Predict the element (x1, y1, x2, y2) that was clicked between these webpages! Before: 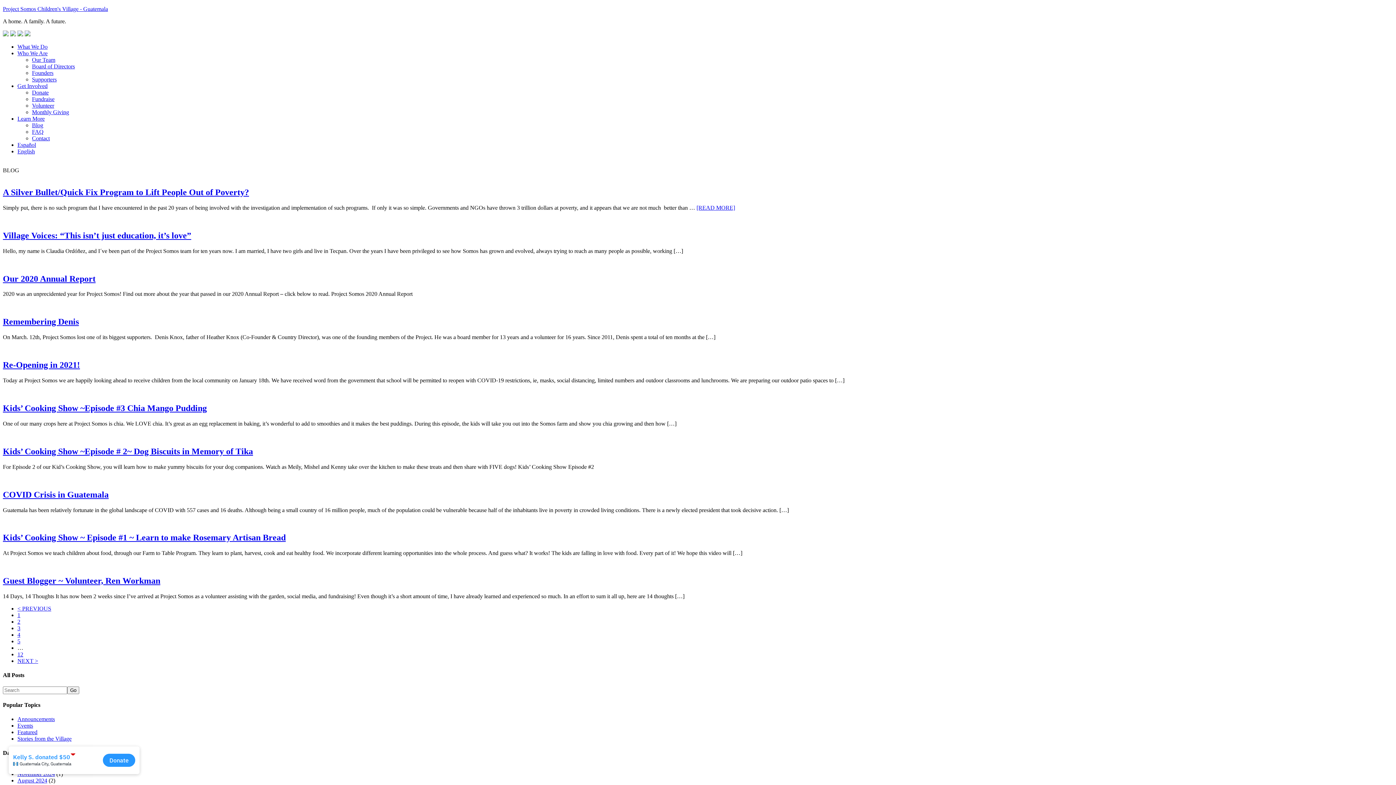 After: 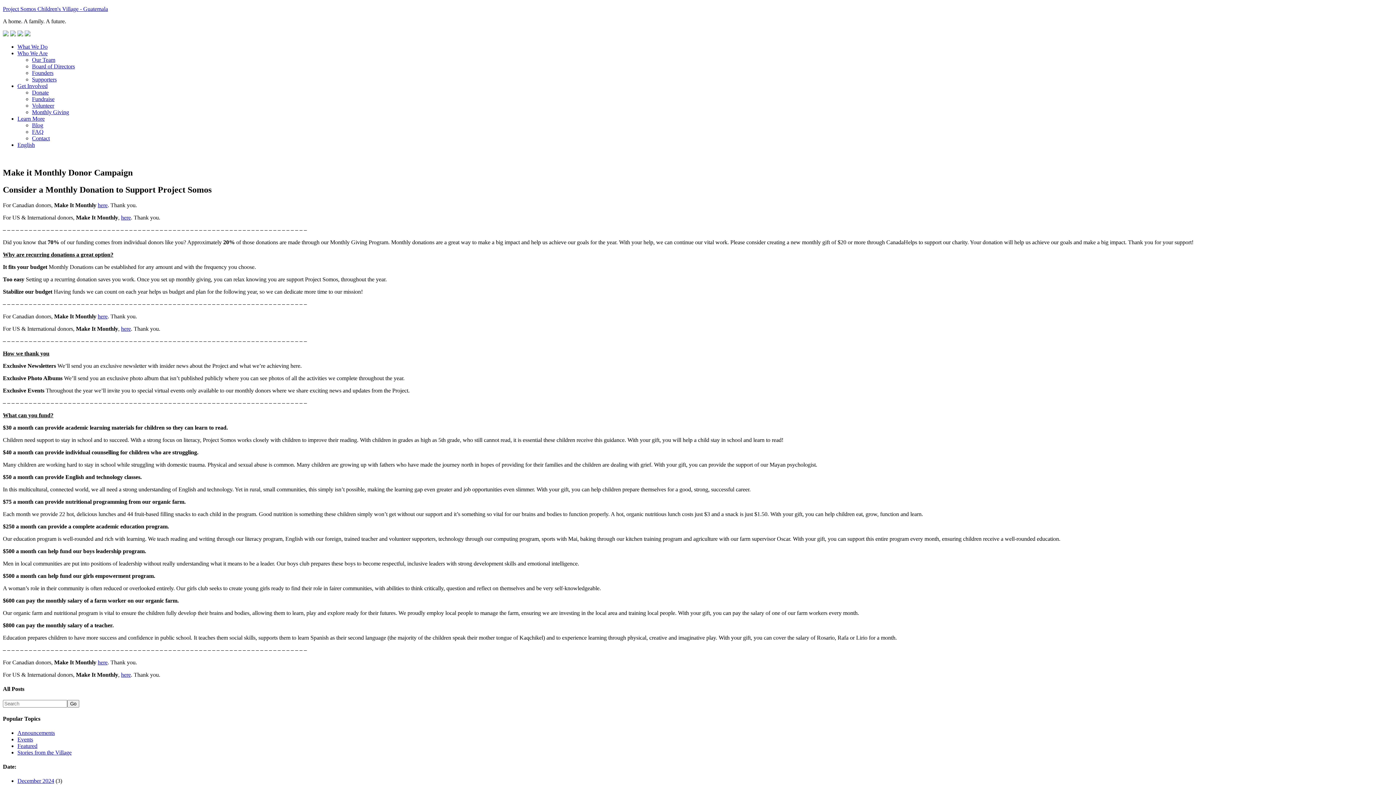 Action: bbox: (32, 109, 69, 115) label: Monthly Giving